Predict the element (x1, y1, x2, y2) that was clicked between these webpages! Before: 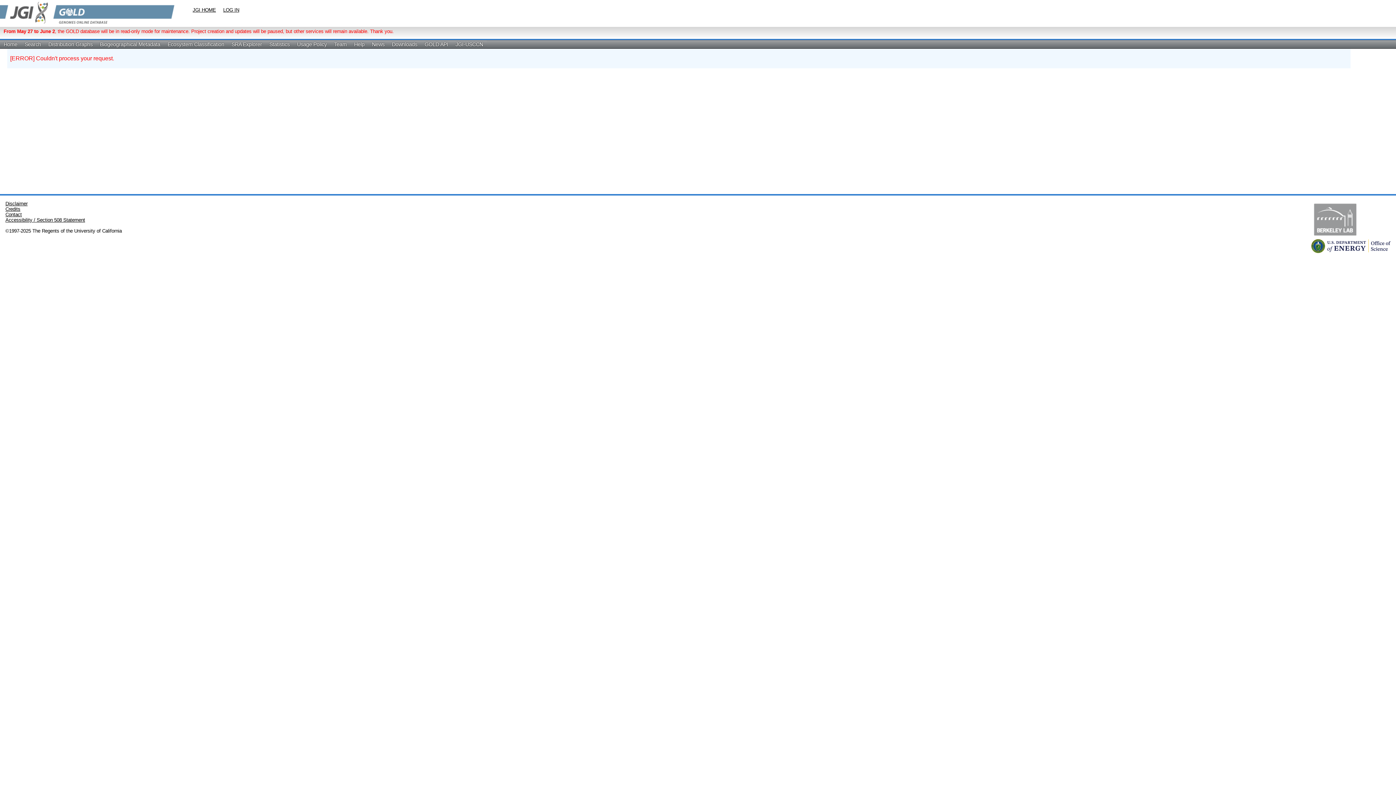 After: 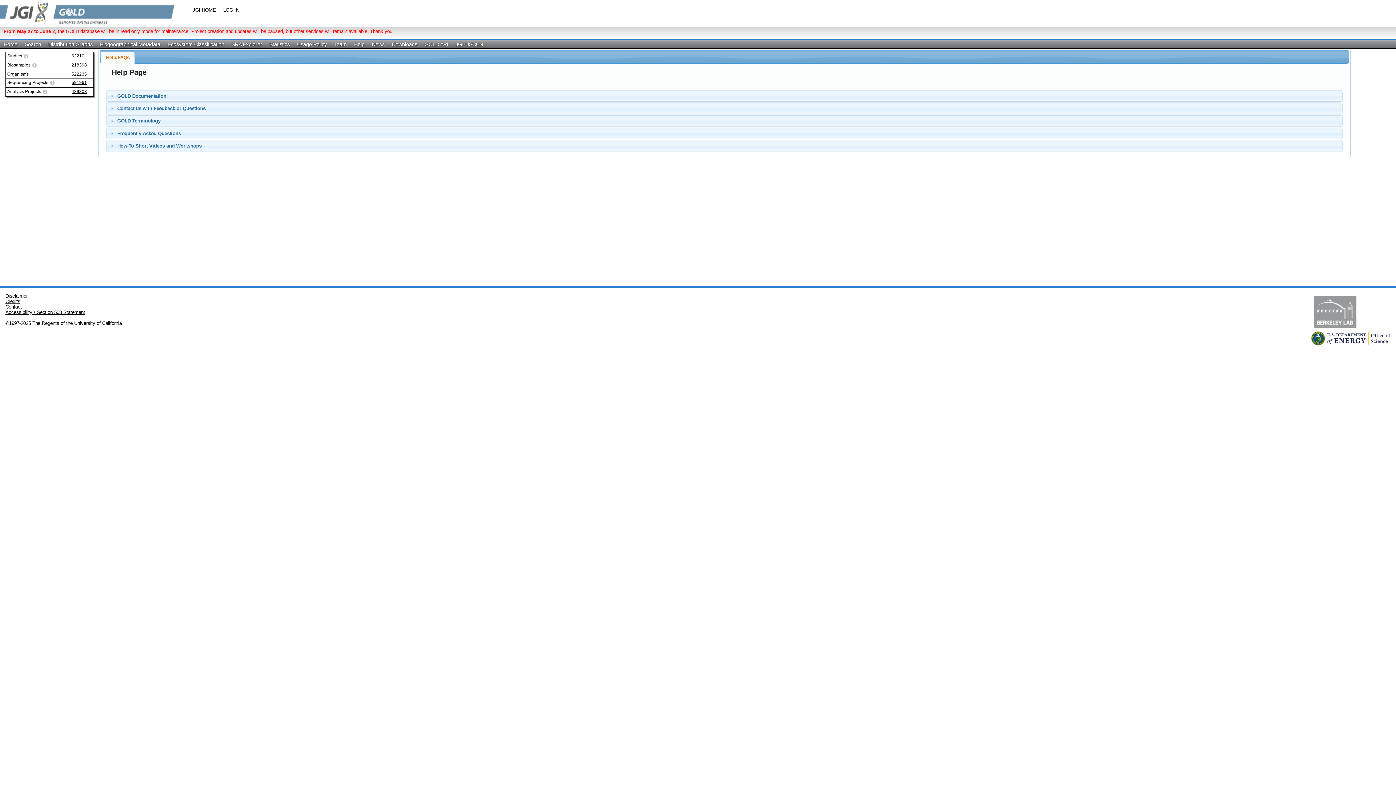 Action: bbox: (350, 40, 368, 48) label: Help